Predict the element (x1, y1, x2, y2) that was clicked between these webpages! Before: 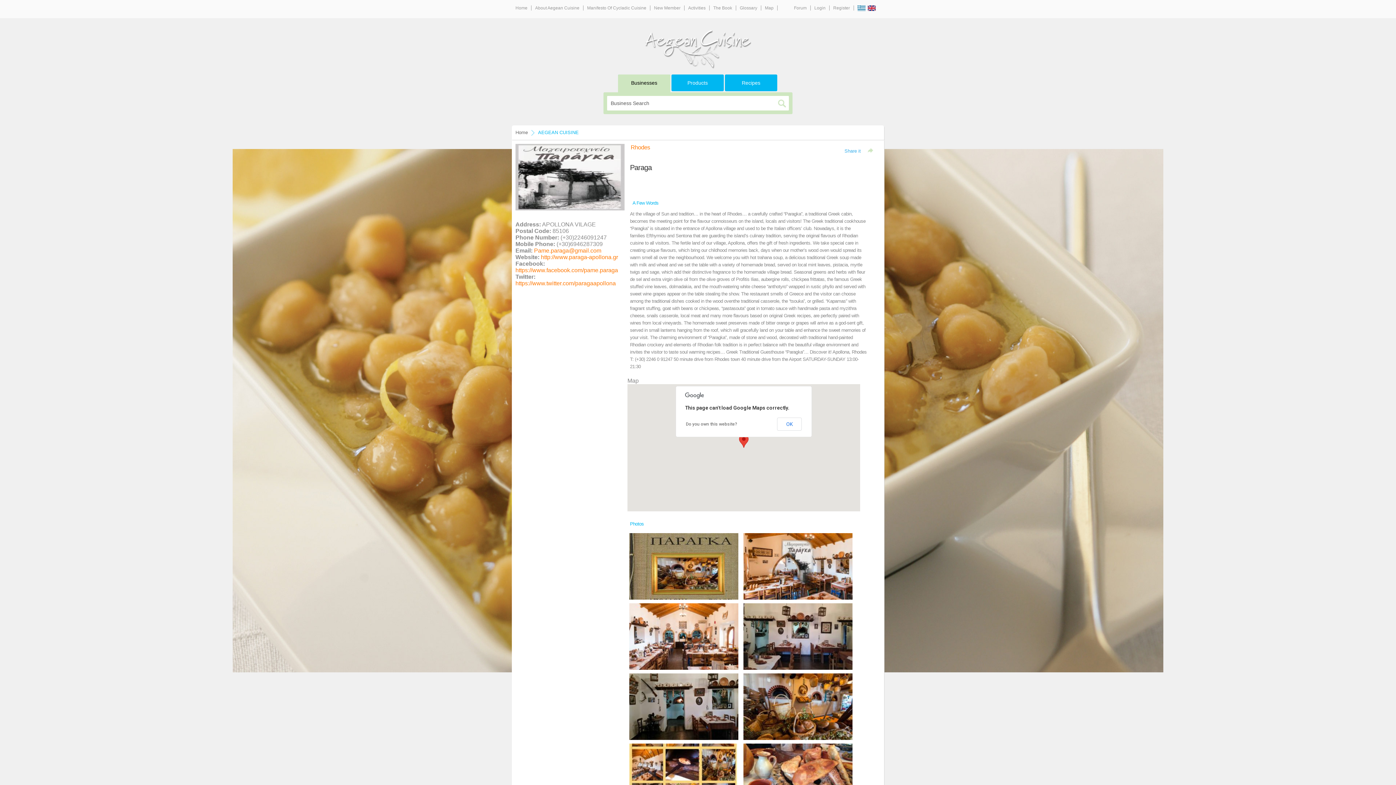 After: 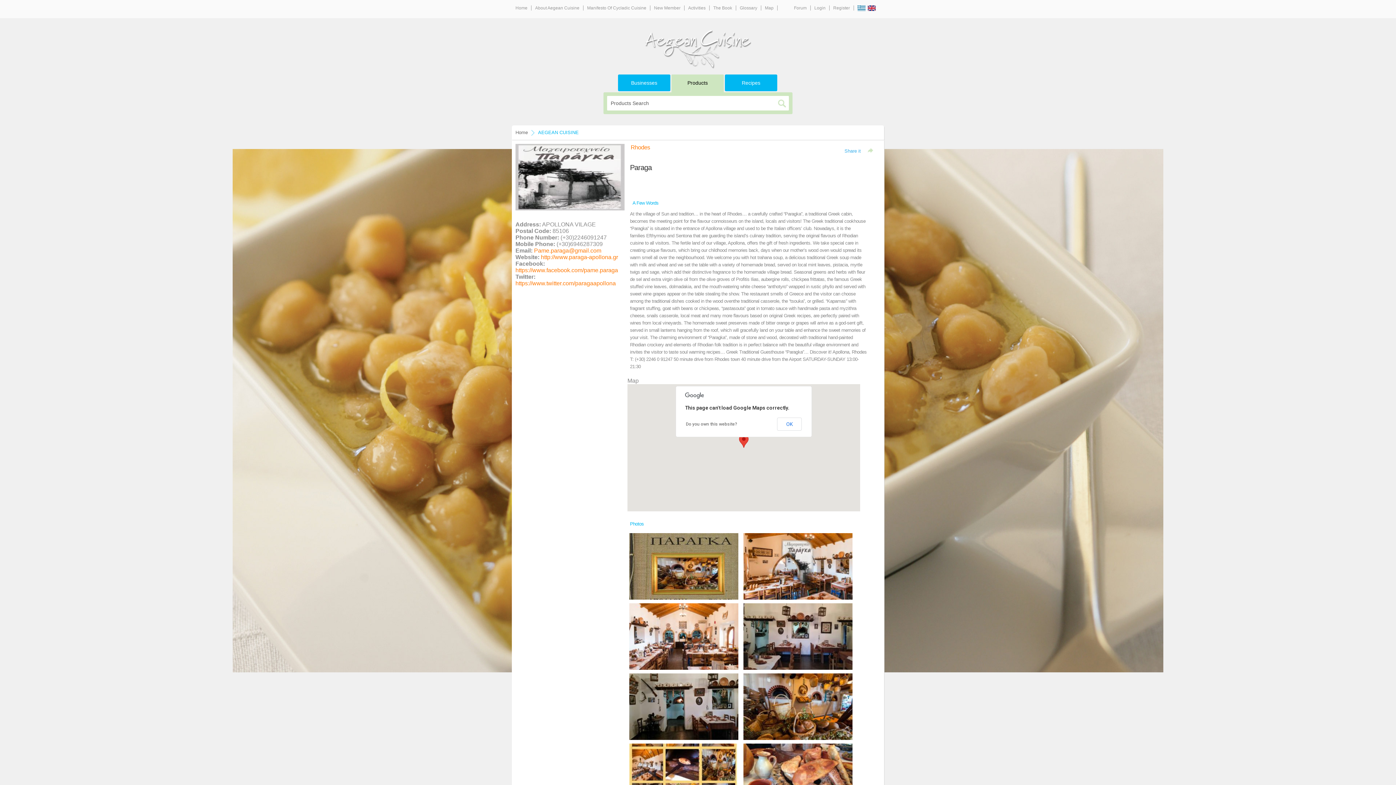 Action: bbox: (671, 74, 724, 91) label: Products